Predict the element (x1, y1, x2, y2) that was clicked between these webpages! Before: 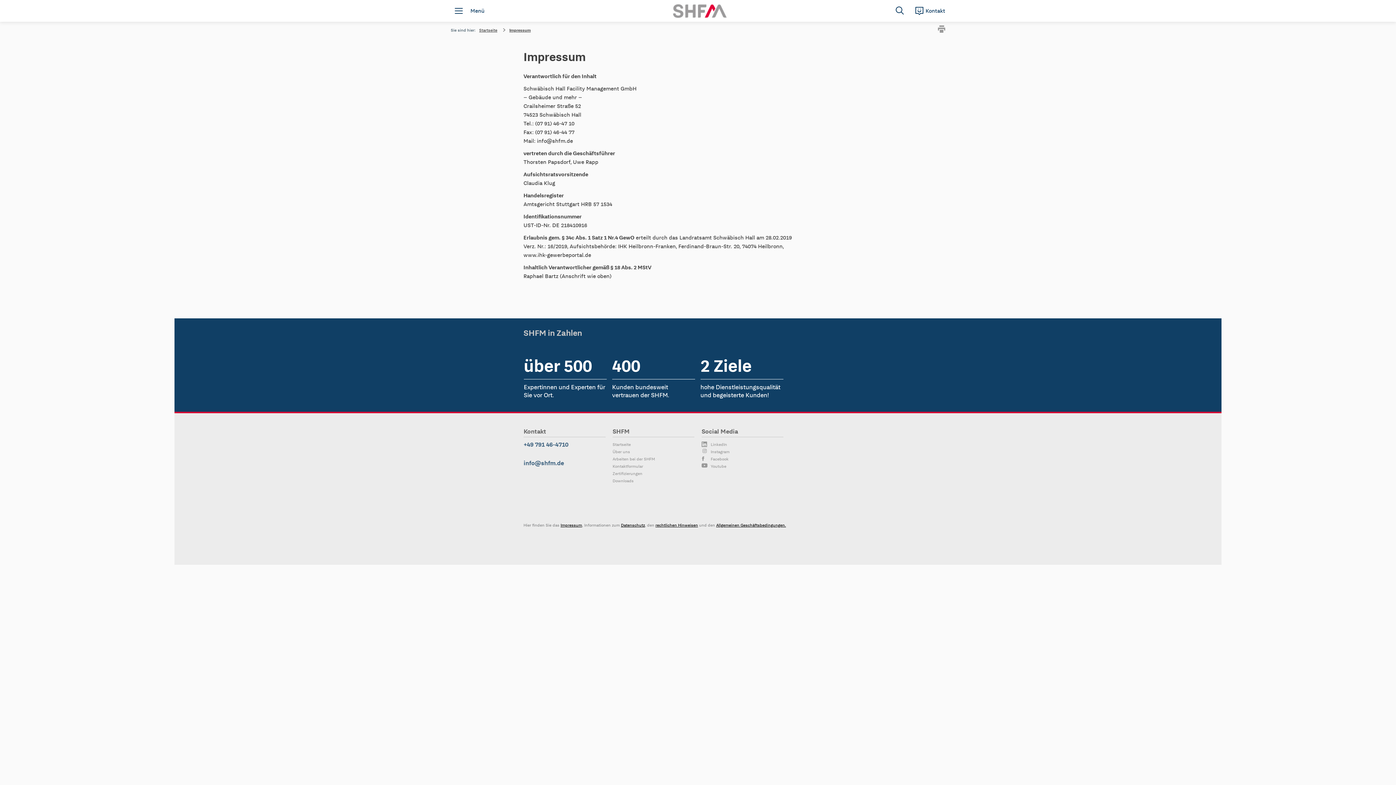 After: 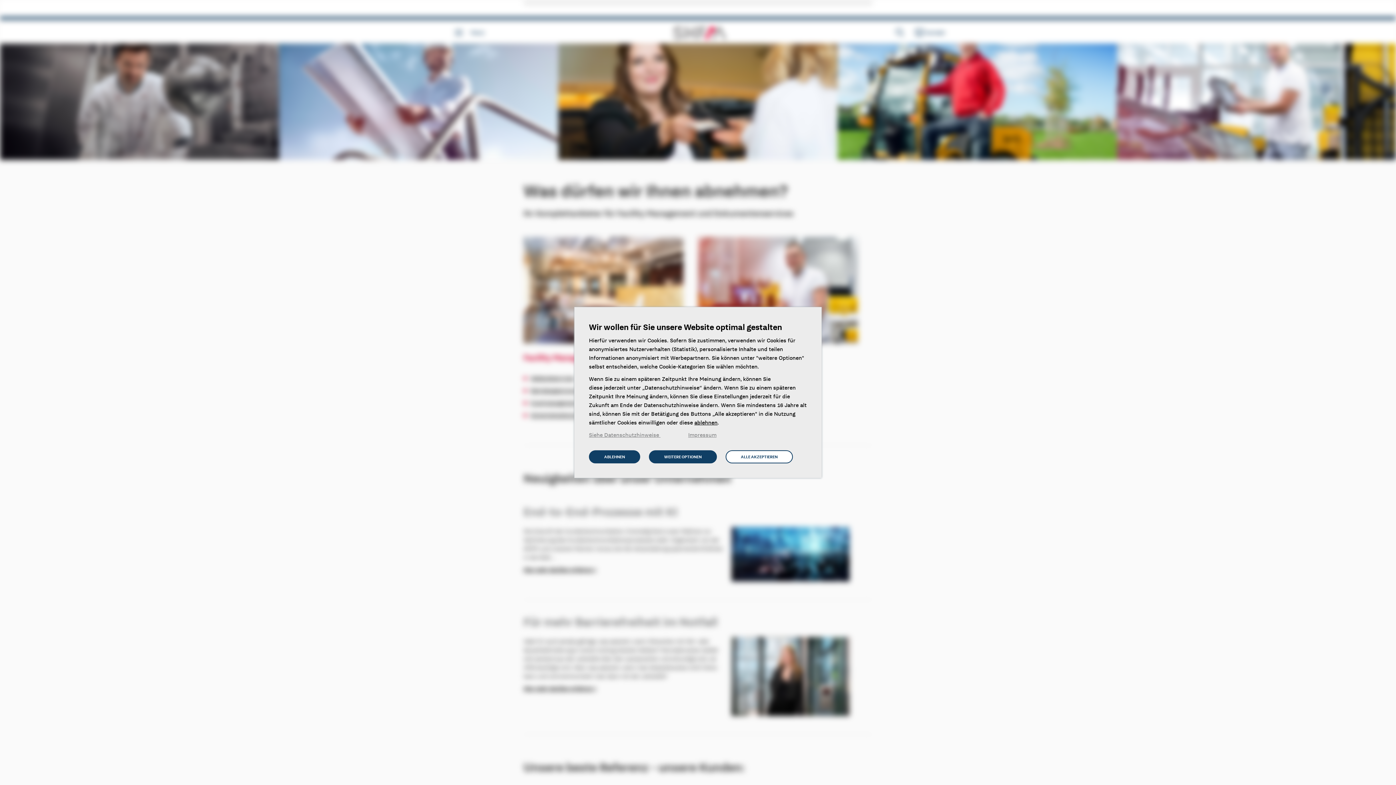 Action: label: Startseite bbox: (479, 27, 497, 33)